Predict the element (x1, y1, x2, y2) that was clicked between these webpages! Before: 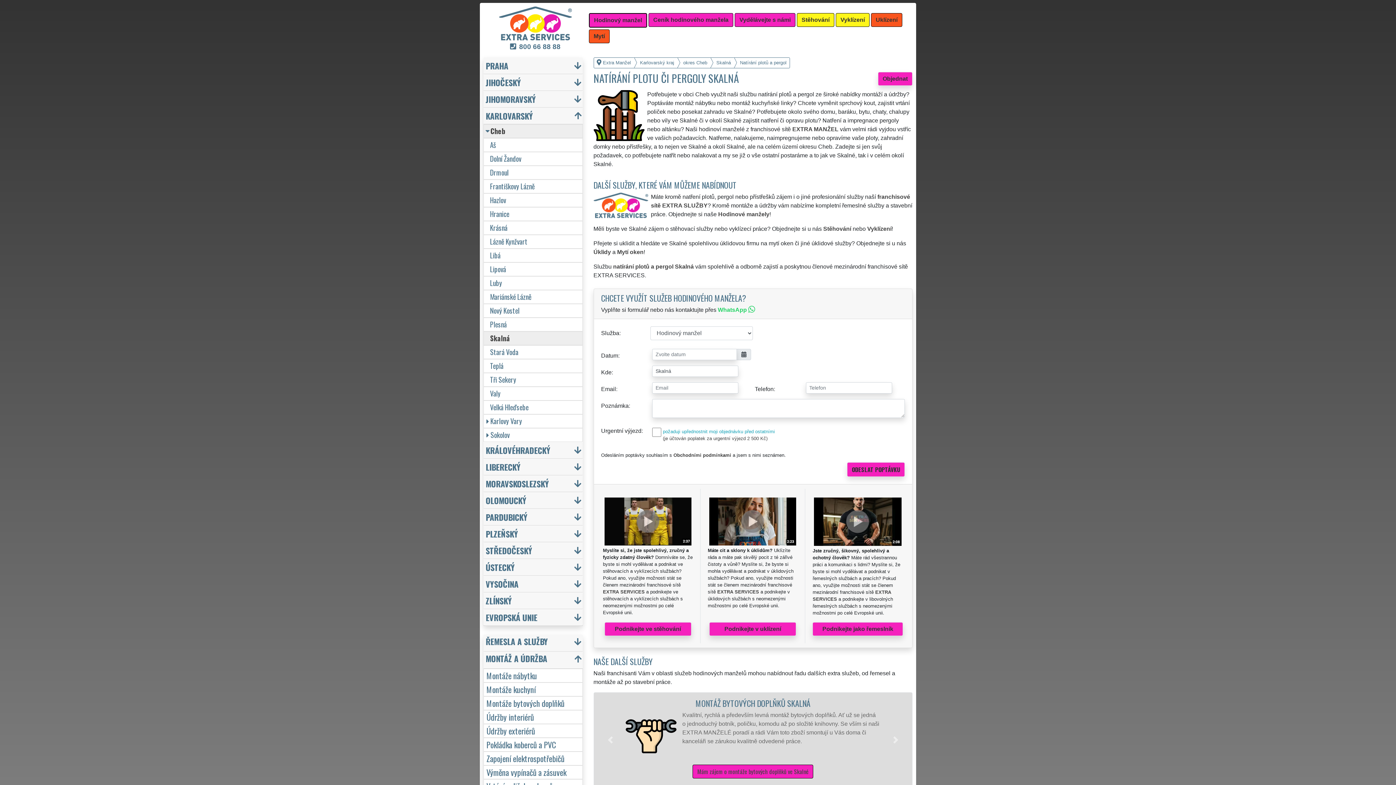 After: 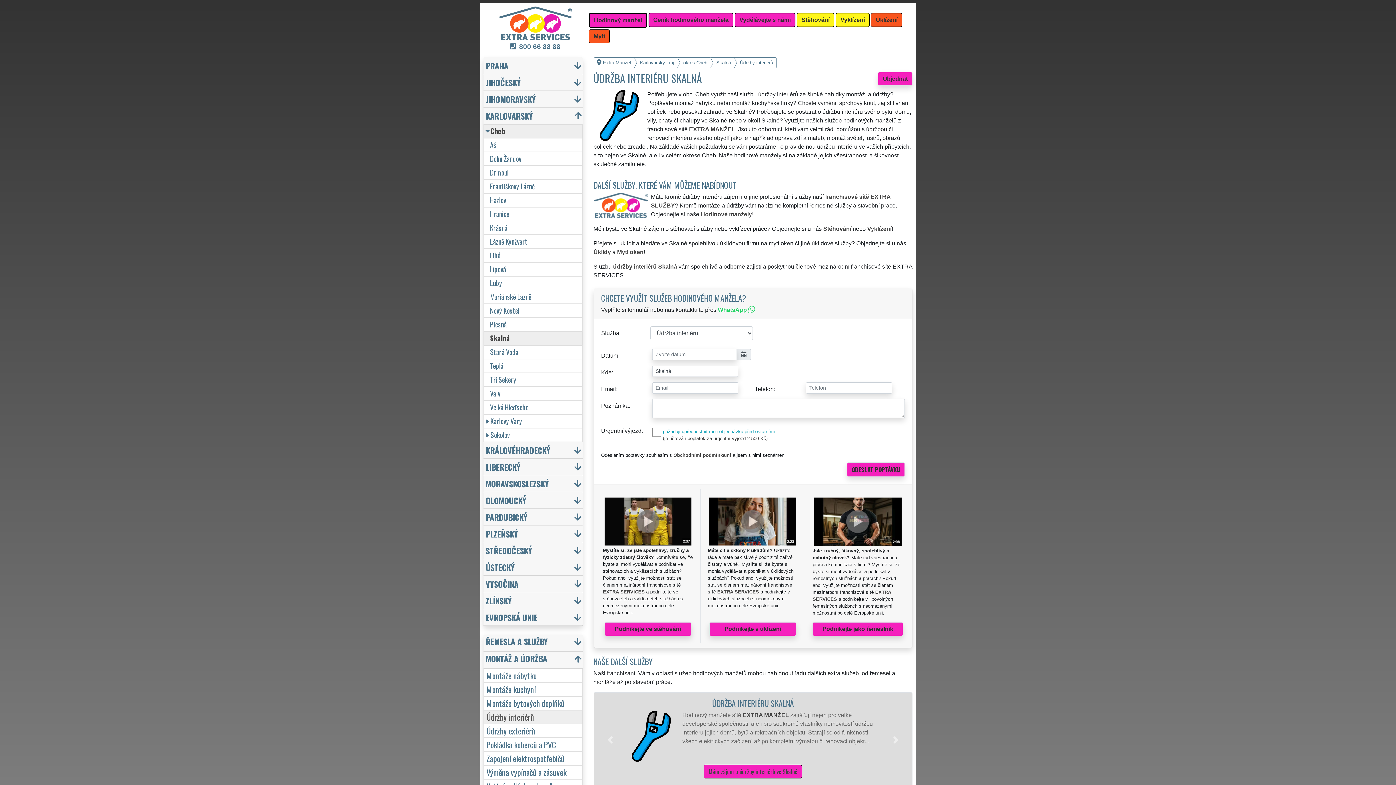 Action: label: Údržby interiérů bbox: (483, 710, 582, 724)